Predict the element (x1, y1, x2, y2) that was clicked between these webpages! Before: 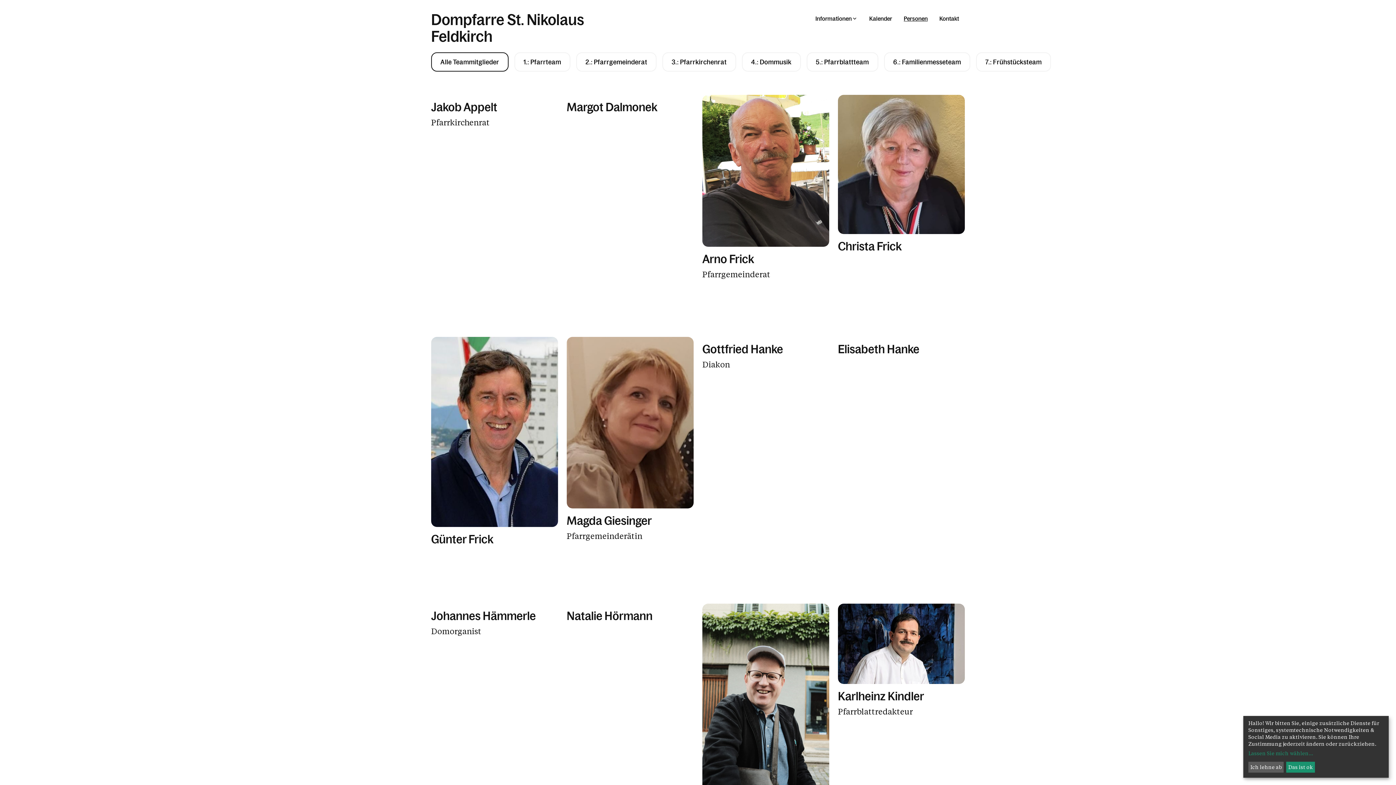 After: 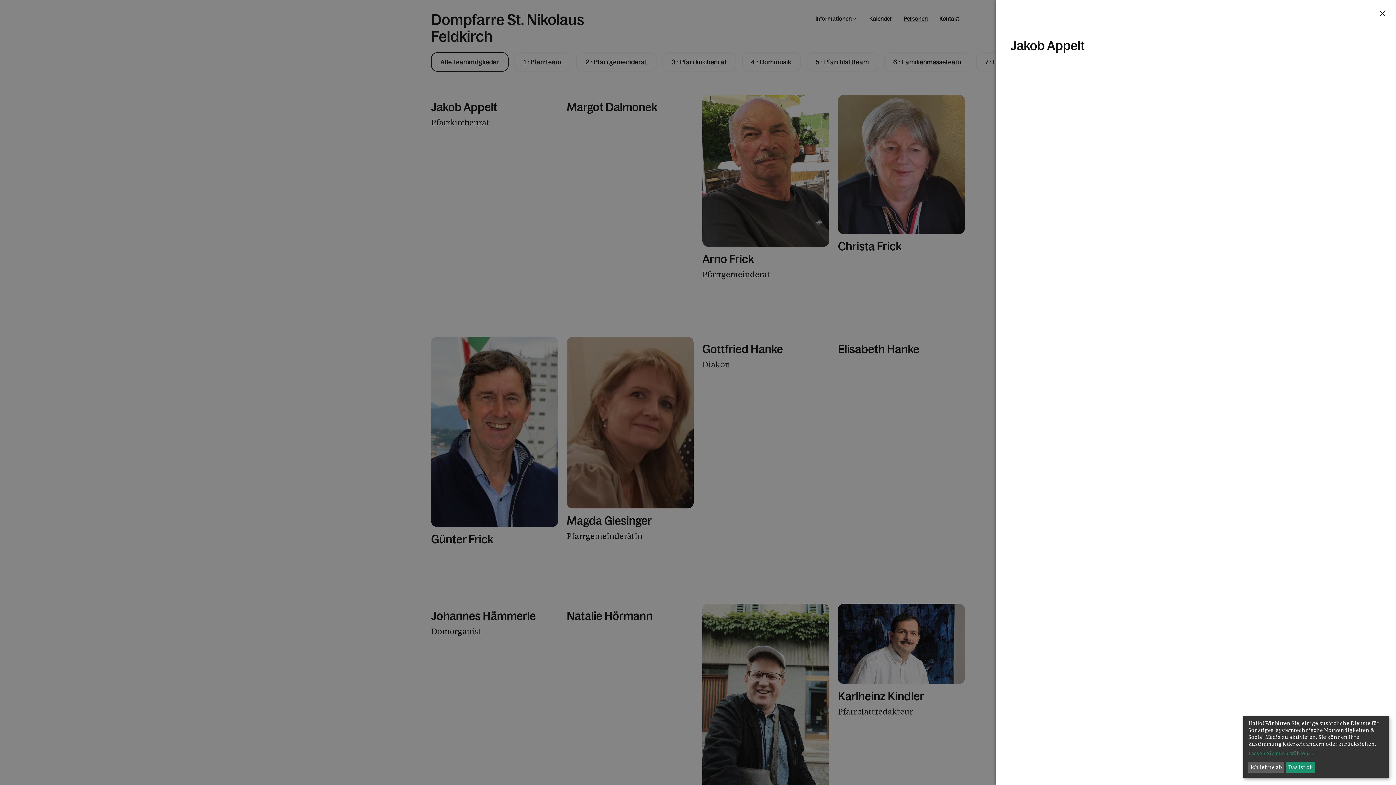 Action: bbox: (431, 94, 558, 141) label: Jakob Appelt
Pfarrkirchenrat
Adresskarte anzeigen